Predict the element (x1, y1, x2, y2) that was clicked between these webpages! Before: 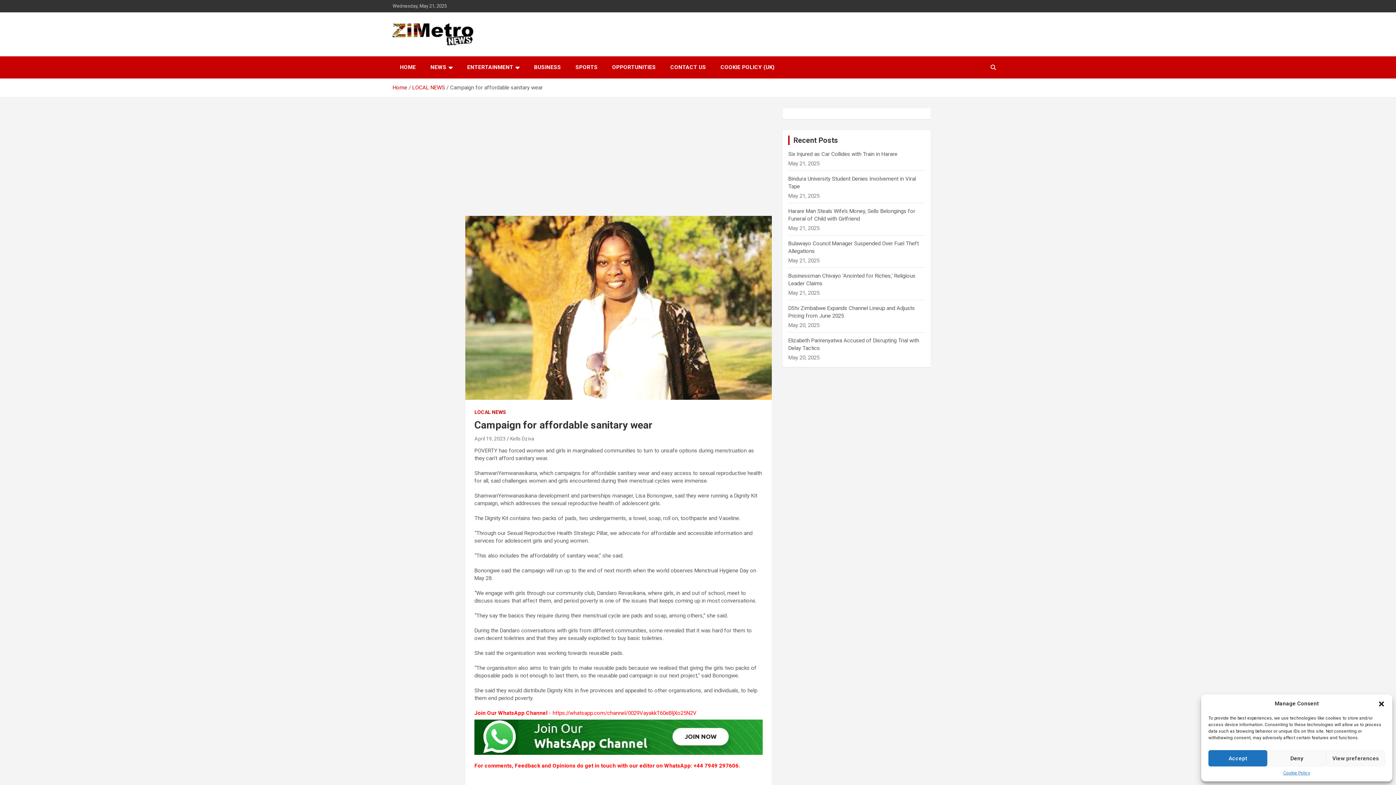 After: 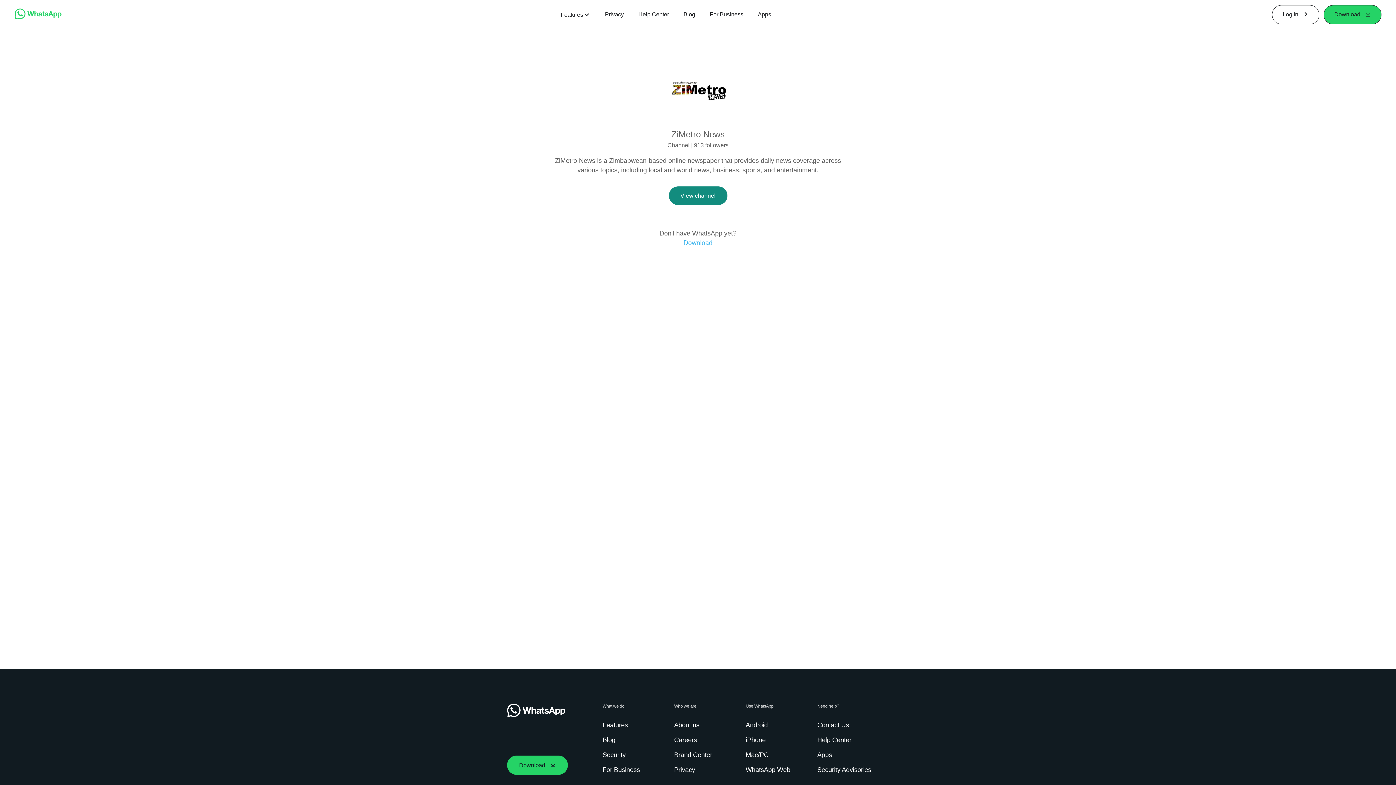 Action: bbox: (552, 710, 696, 716) label: https://whatsapp.com/channel/0029VayakkT60eBljXo25N2V